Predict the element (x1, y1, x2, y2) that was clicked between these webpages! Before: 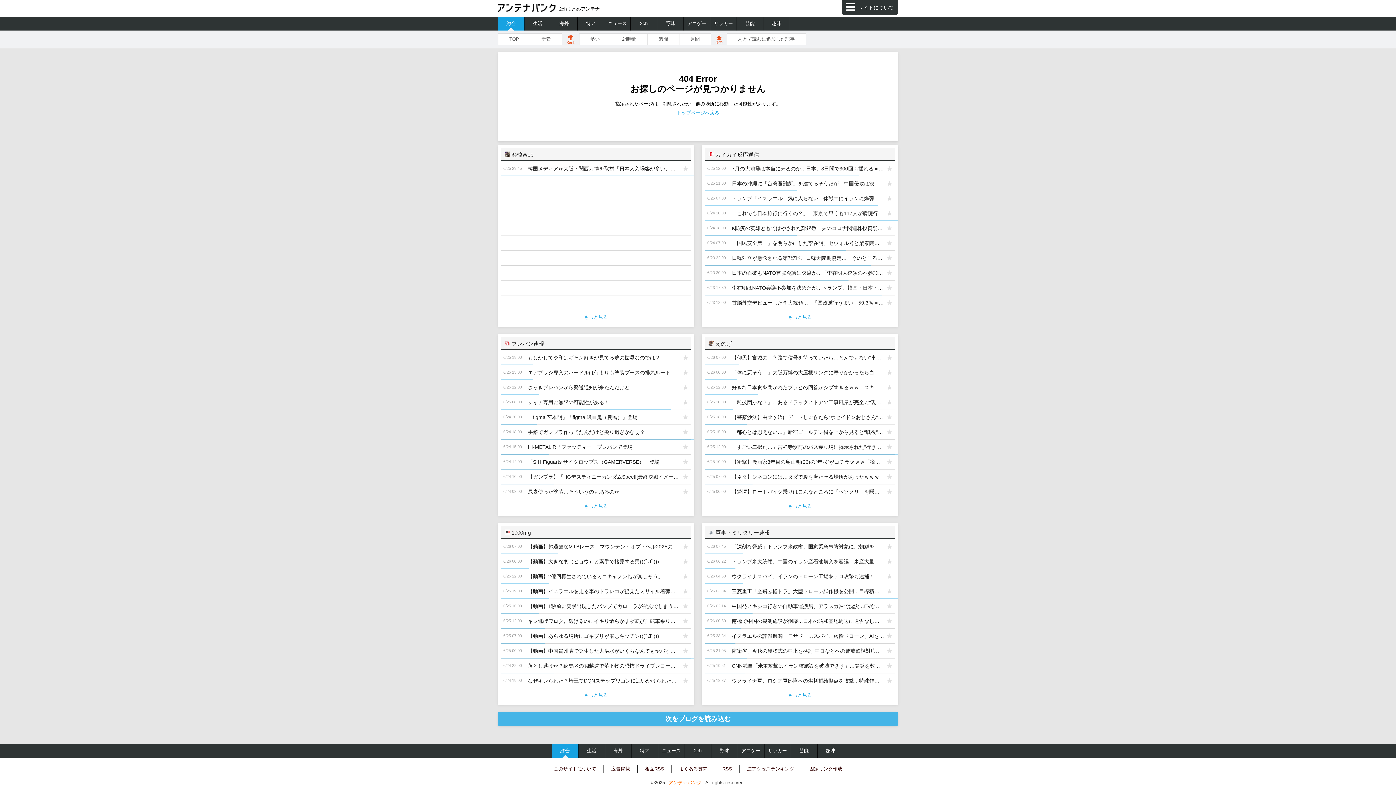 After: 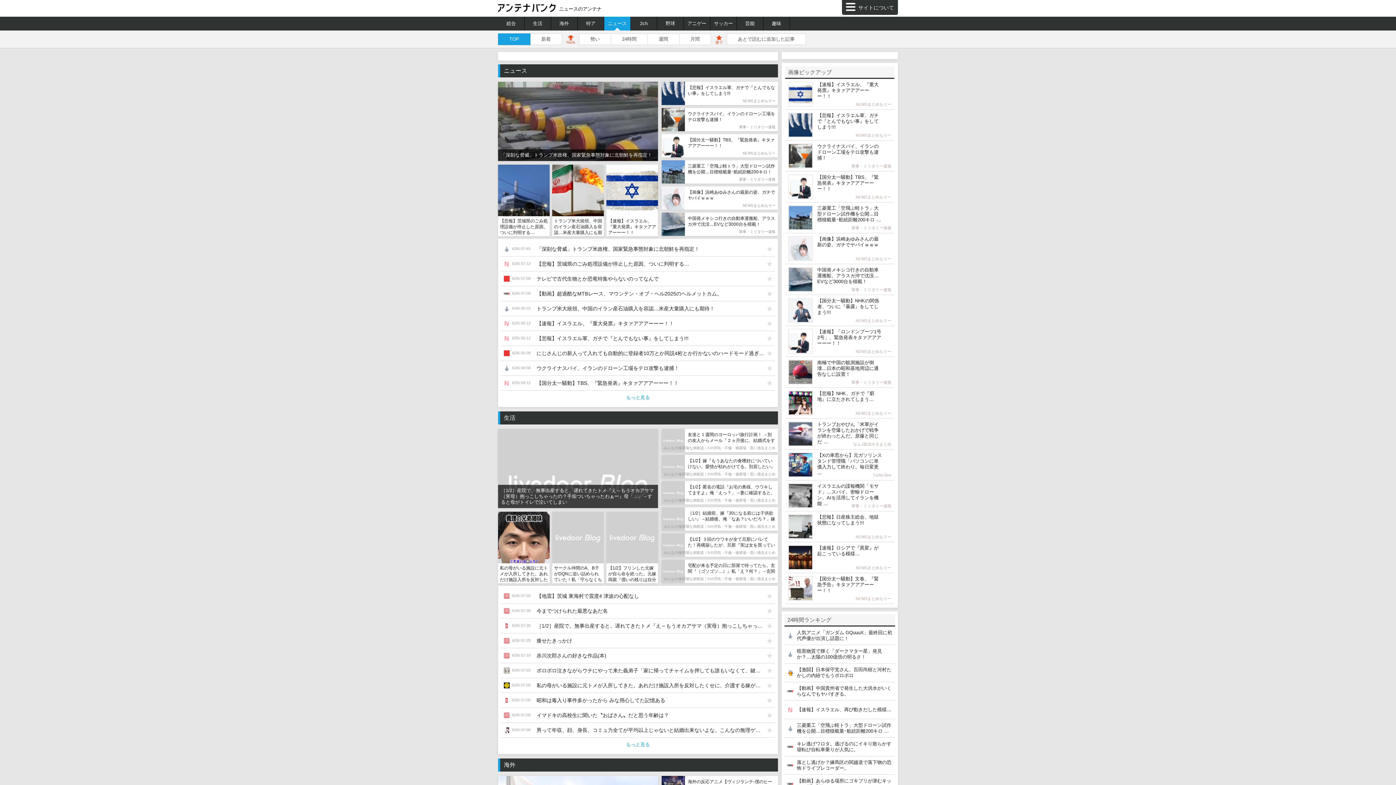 Action: label: ニュース bbox: (604, 16, 630, 30)